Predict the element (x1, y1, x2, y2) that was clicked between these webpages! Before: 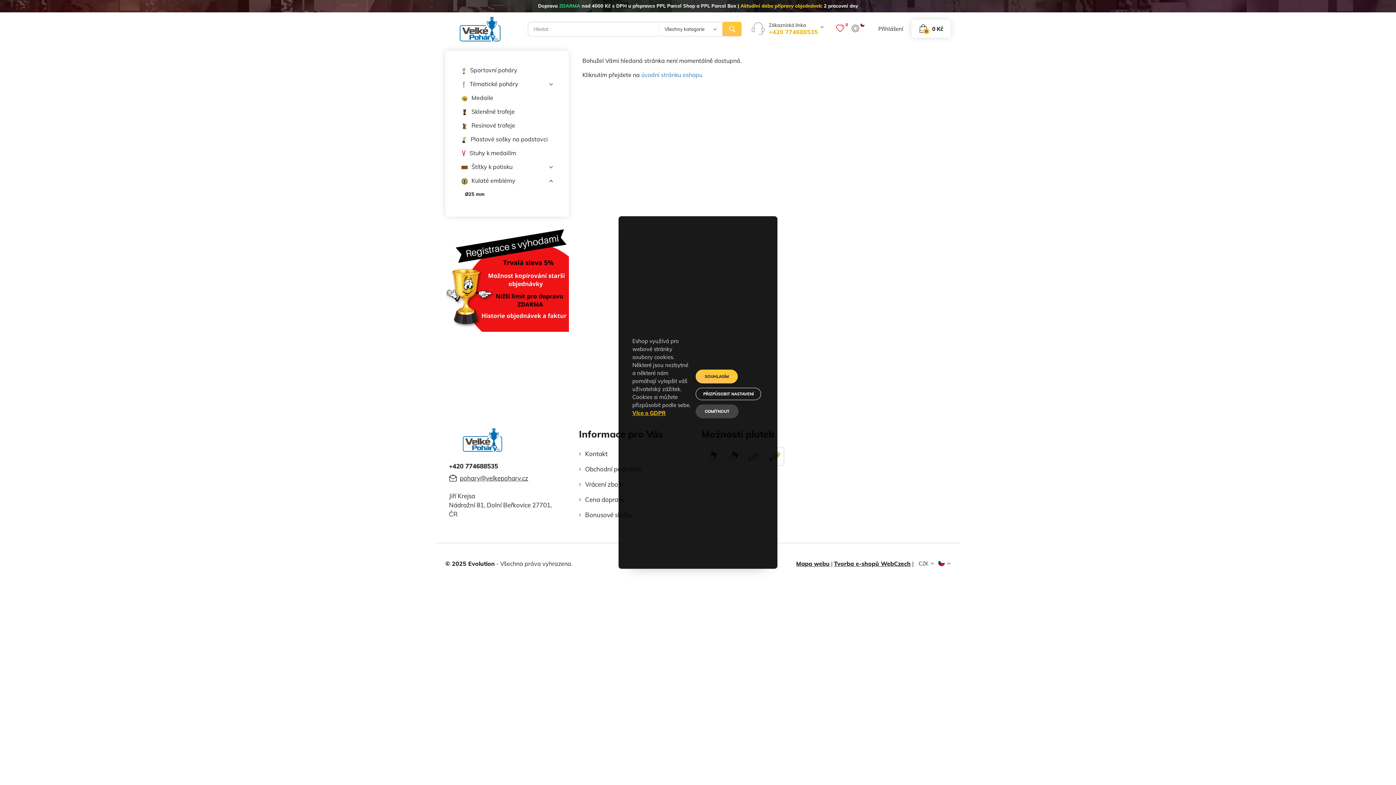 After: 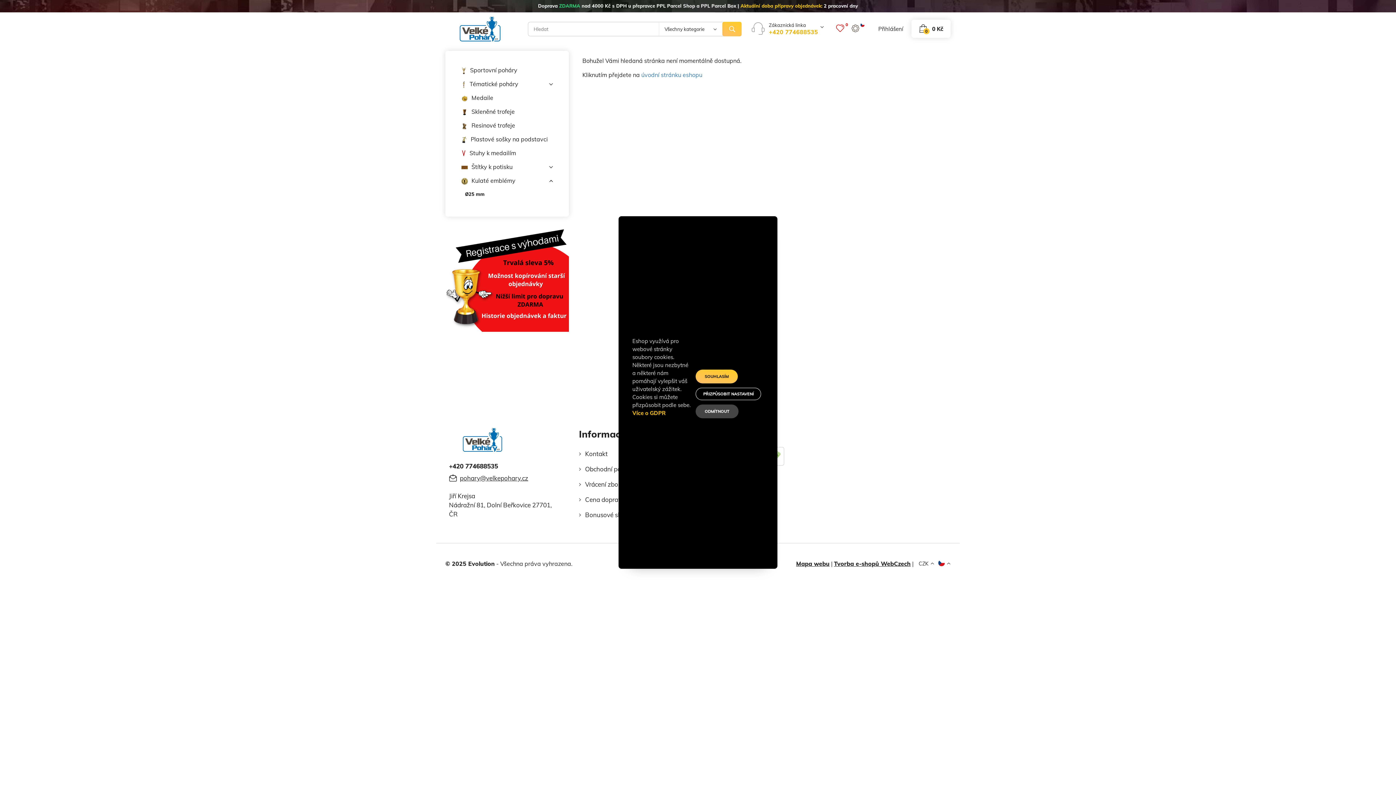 Action: label: Více o GDPR bbox: (632, 409, 666, 416)